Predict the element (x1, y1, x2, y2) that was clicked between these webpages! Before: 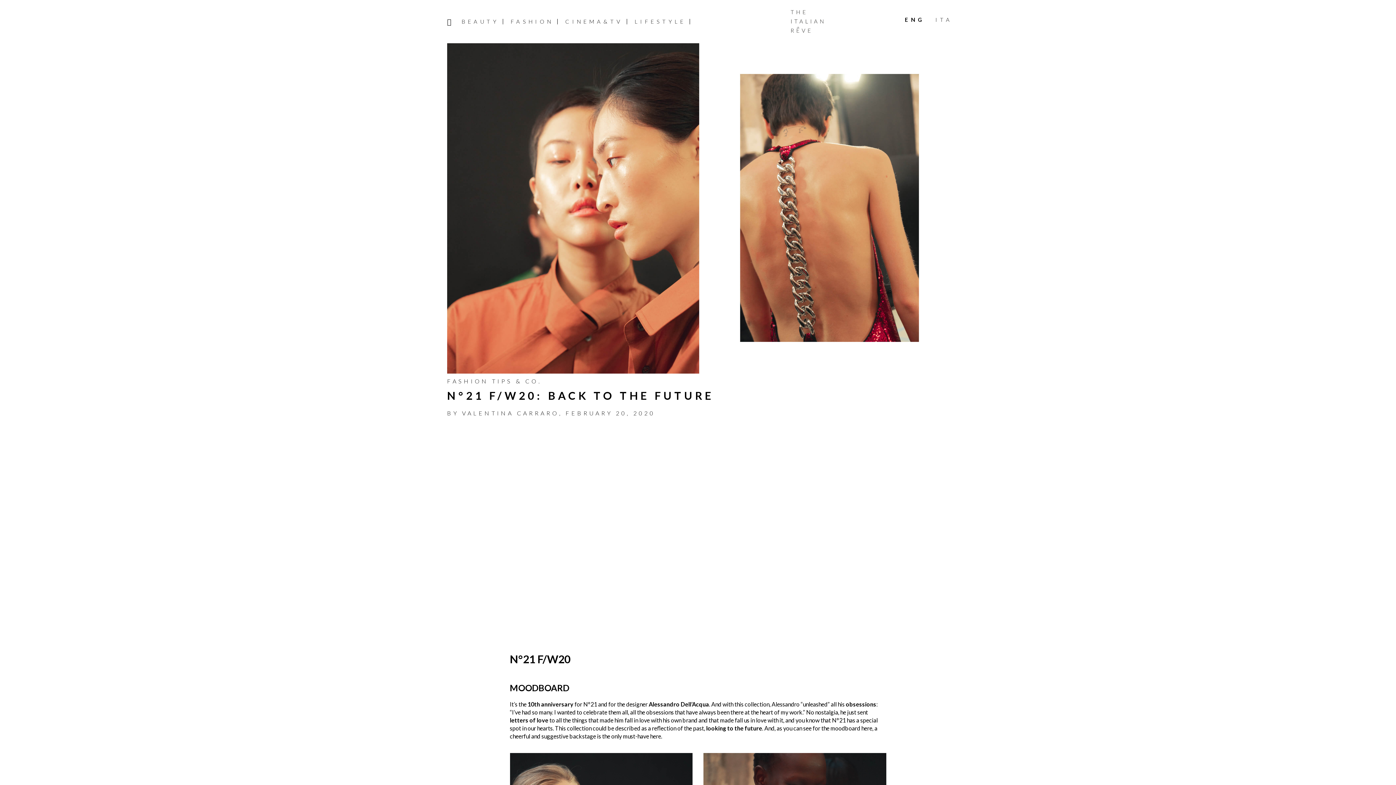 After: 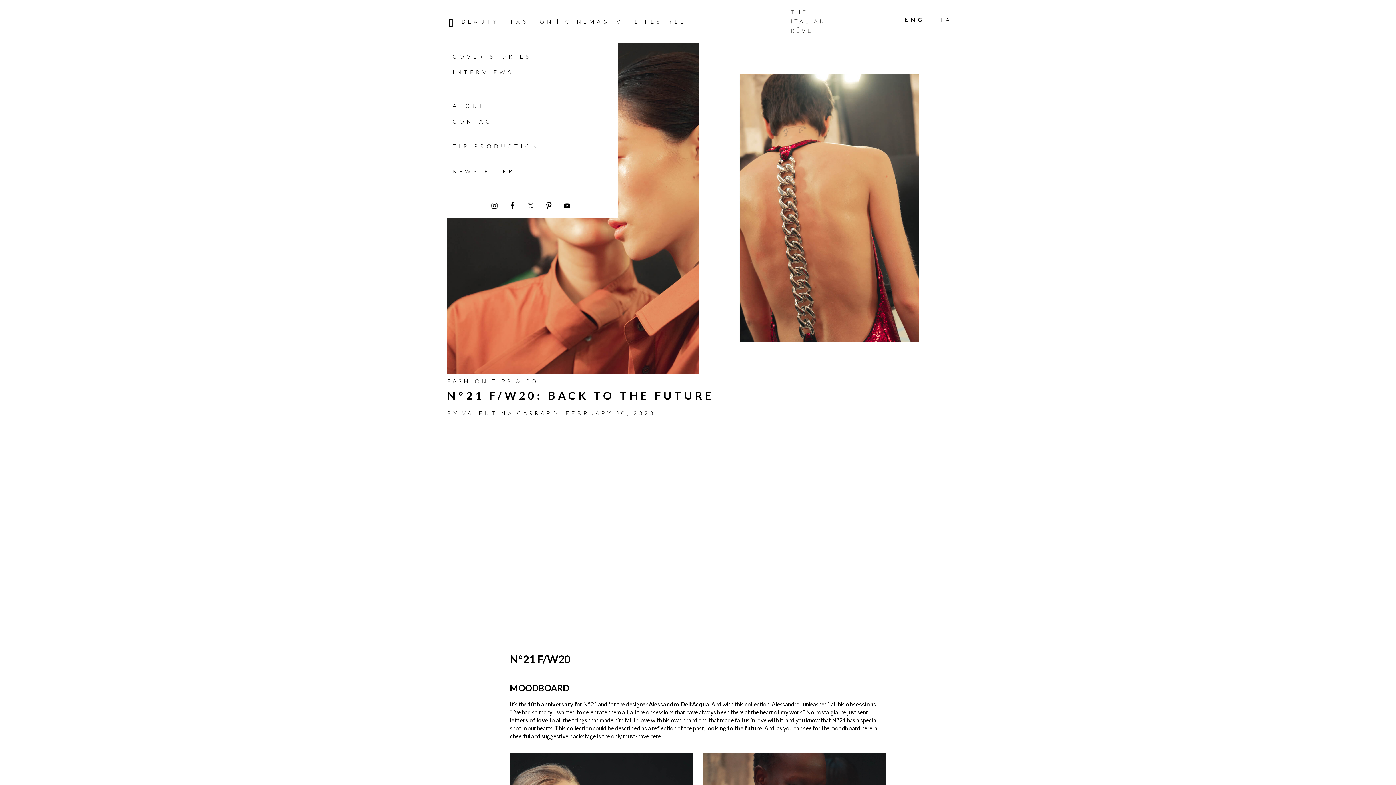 Action: bbox: (447, 12, 458, 30)